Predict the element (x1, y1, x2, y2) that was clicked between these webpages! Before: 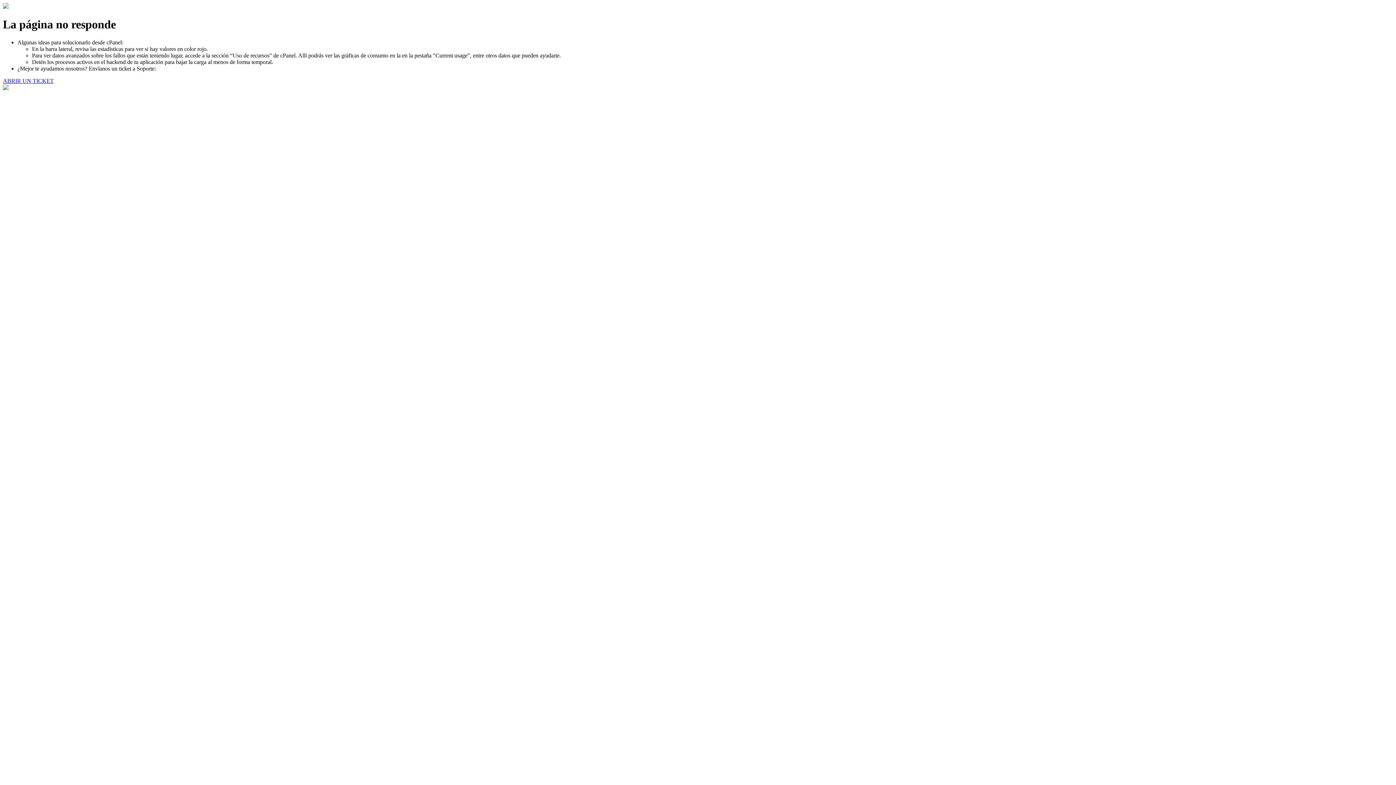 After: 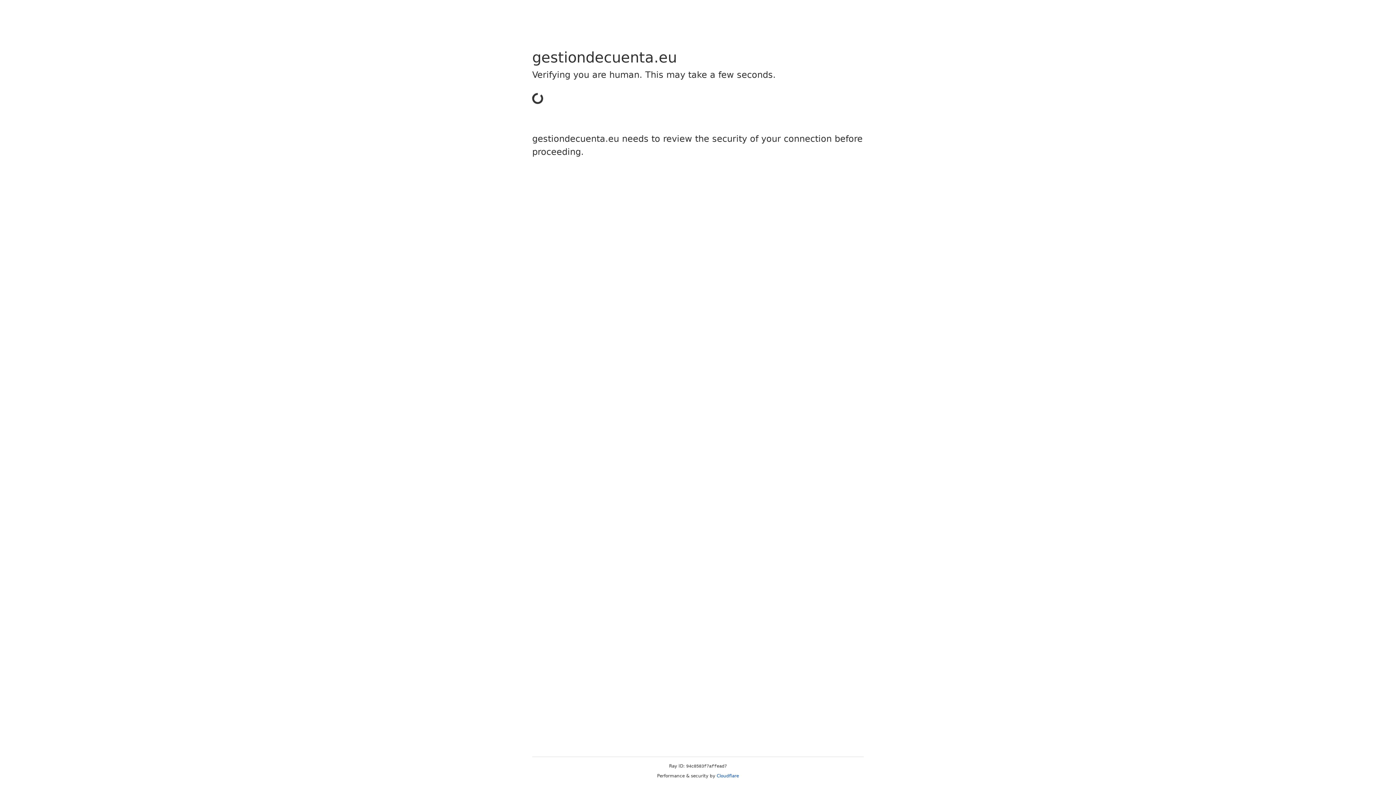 Action: label: ABRIR UN TICKET bbox: (2, 77, 53, 83)